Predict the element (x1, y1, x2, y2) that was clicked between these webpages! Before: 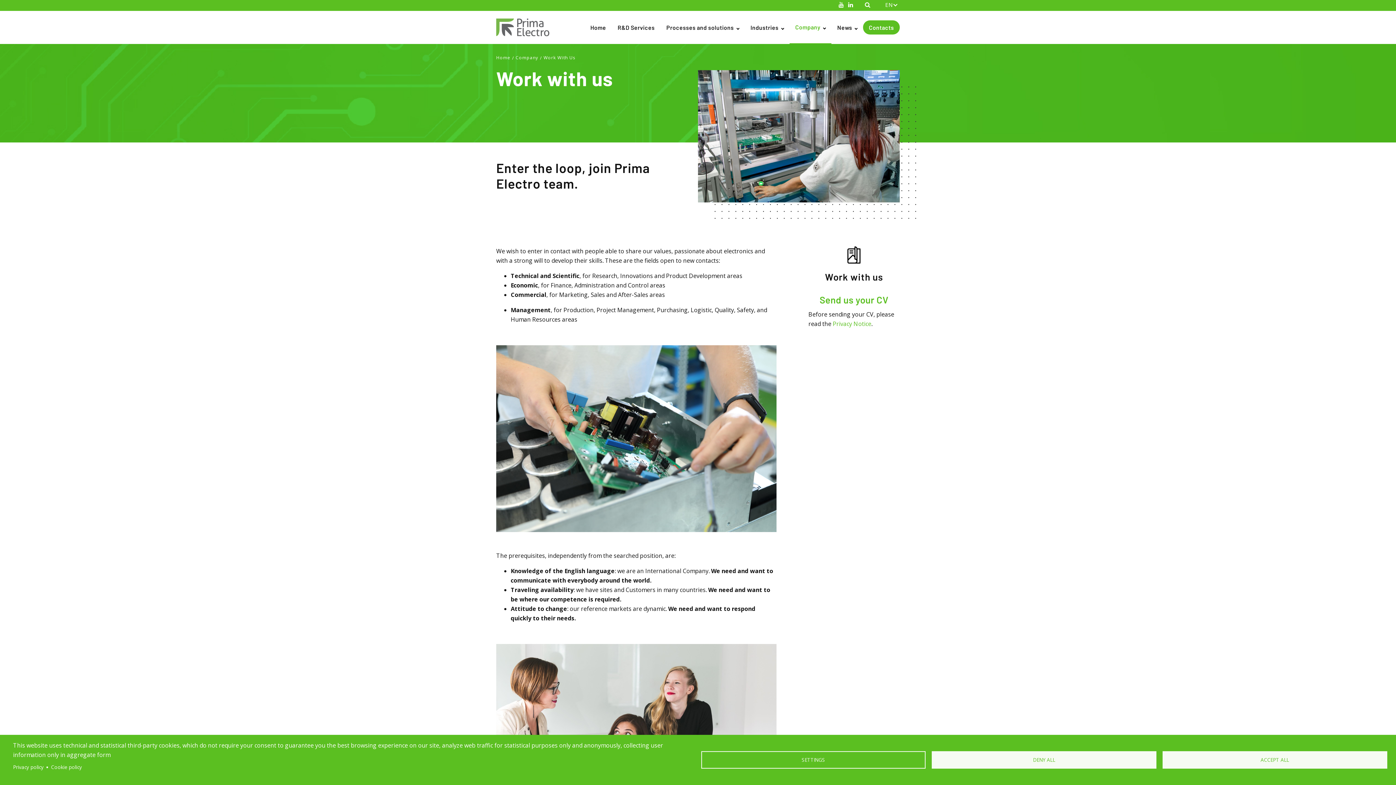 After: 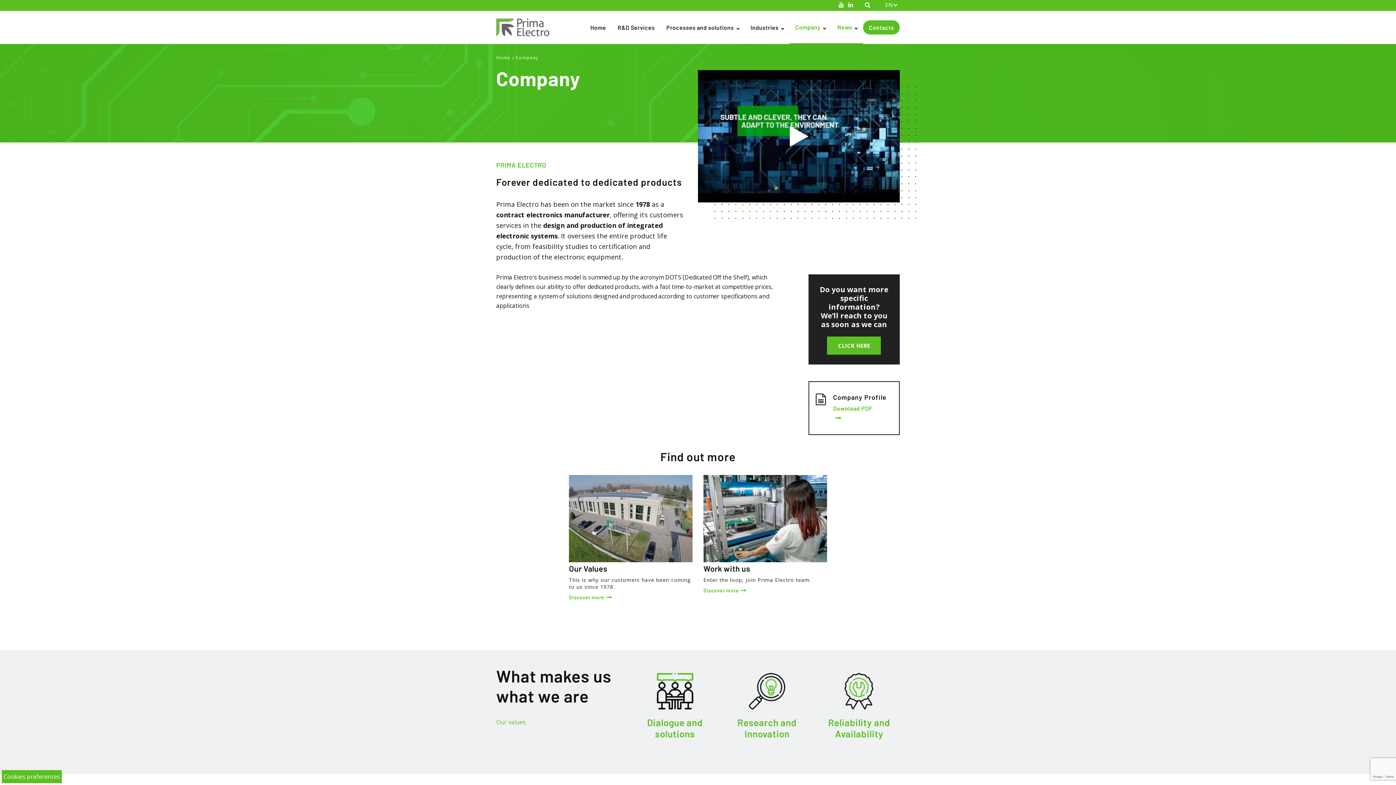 Action: label: News bbox: (831, 11, 863, 43)